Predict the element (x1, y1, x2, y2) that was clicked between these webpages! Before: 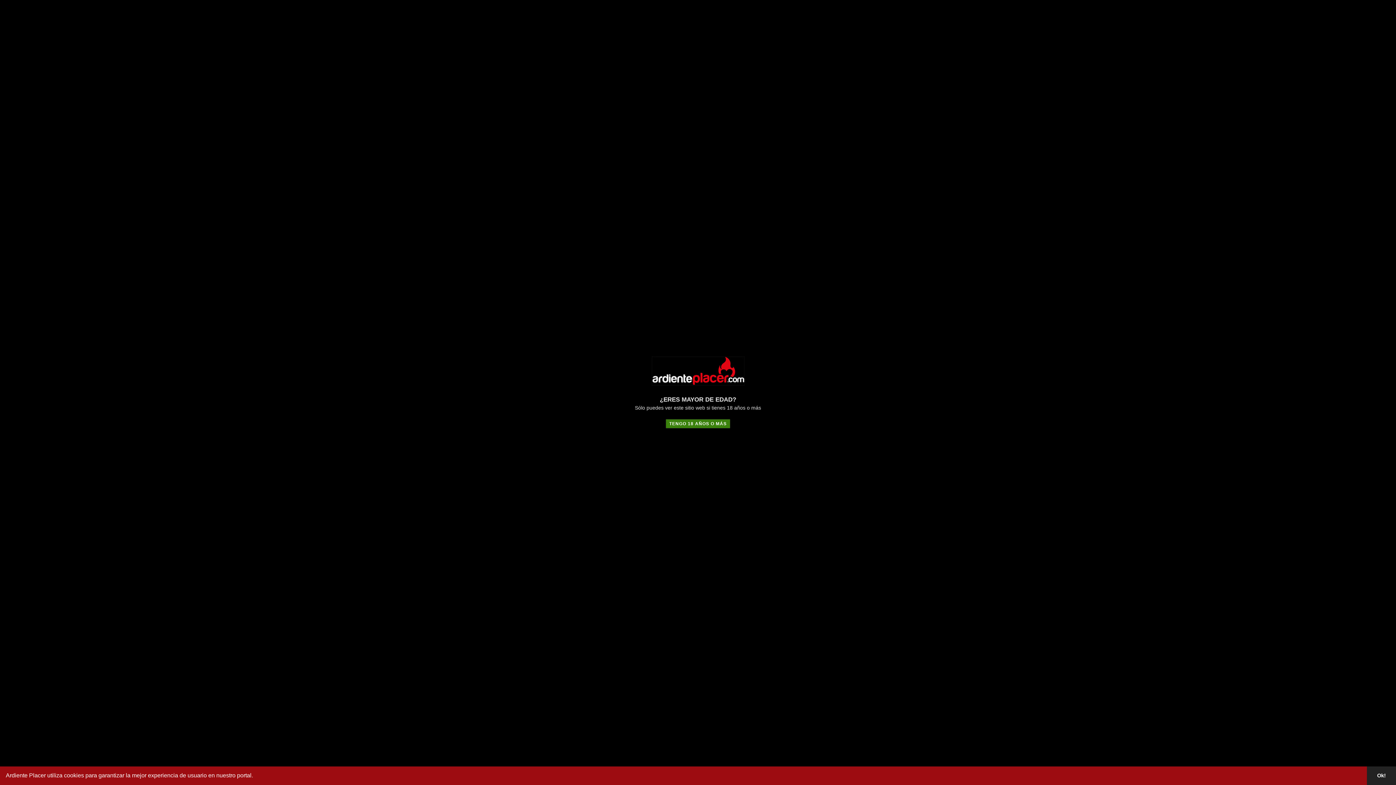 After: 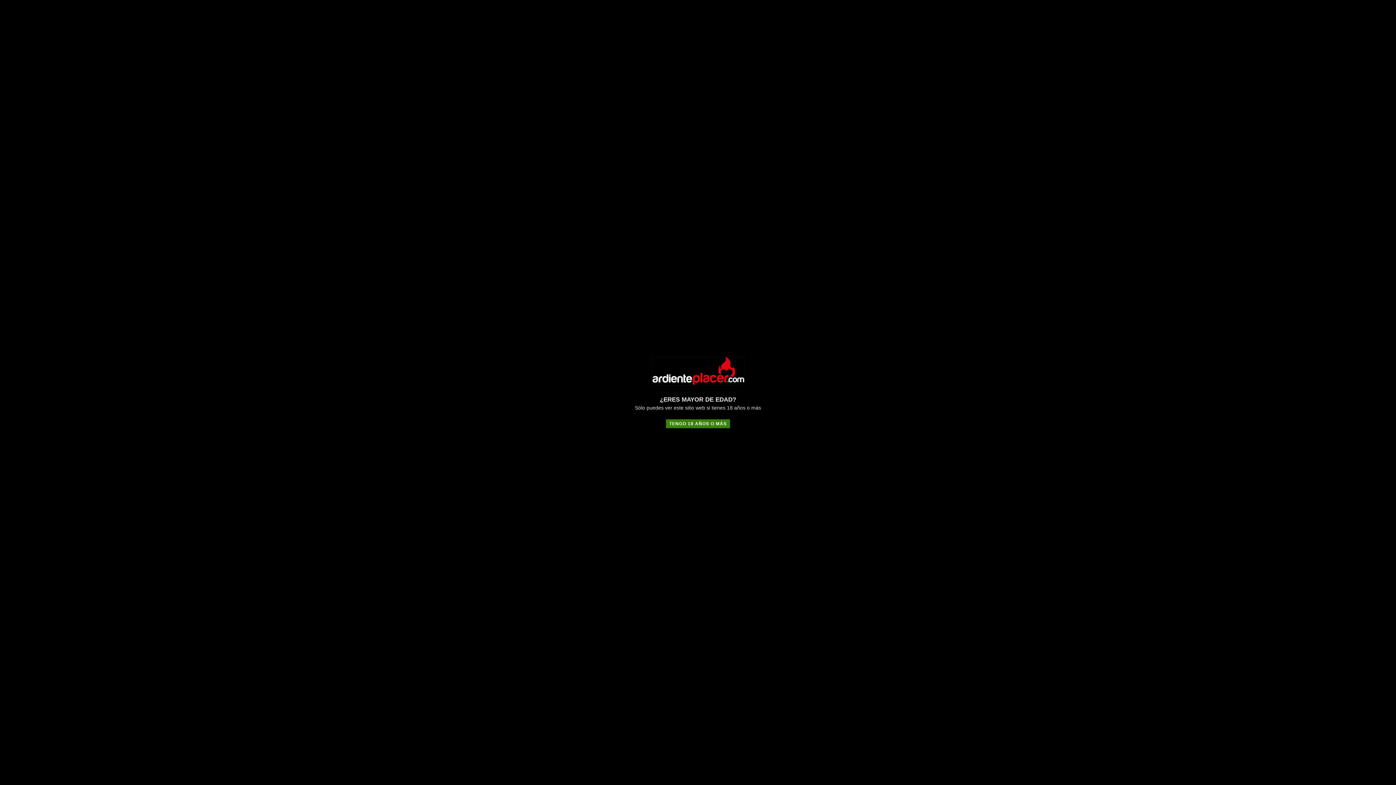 Action: bbox: (1367, 766, 1396, 785) label: dismiss cookie message